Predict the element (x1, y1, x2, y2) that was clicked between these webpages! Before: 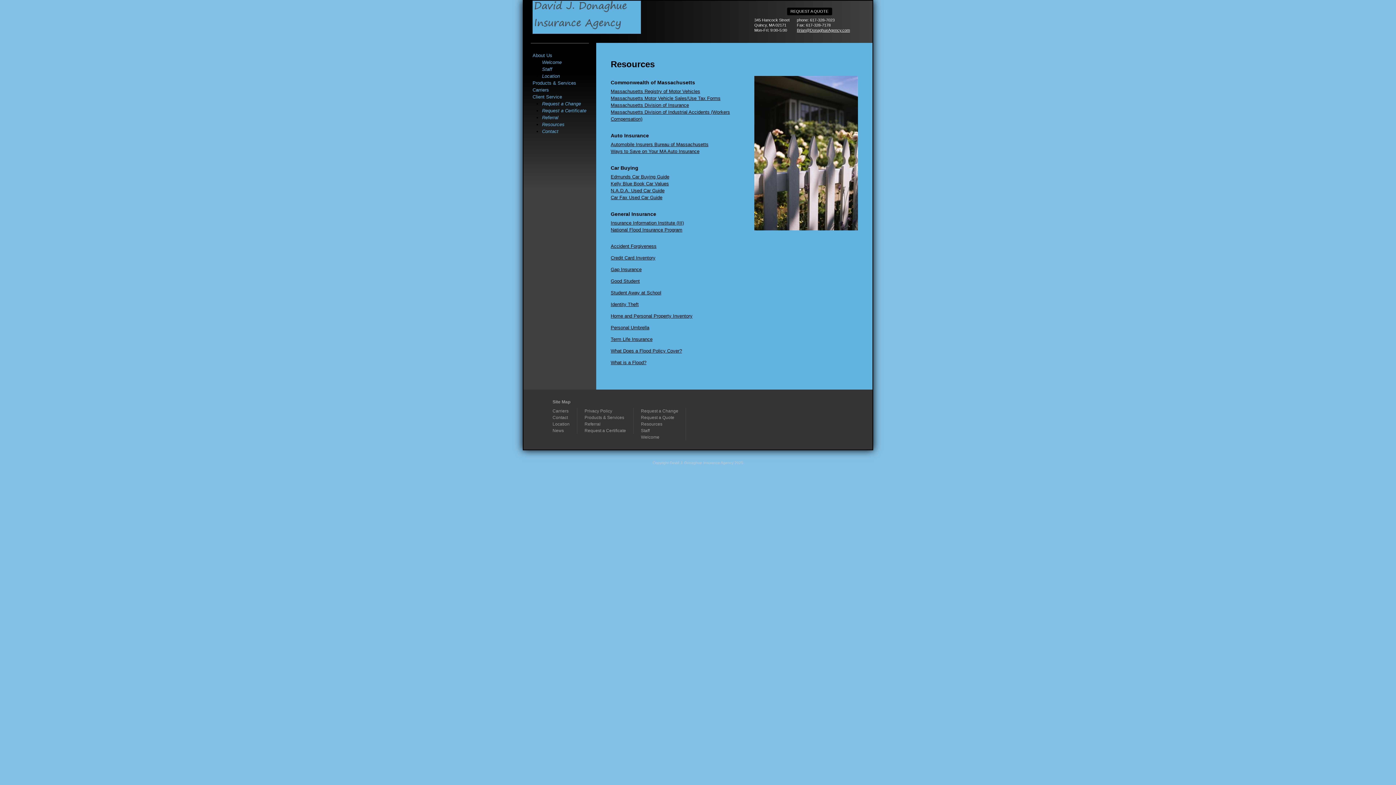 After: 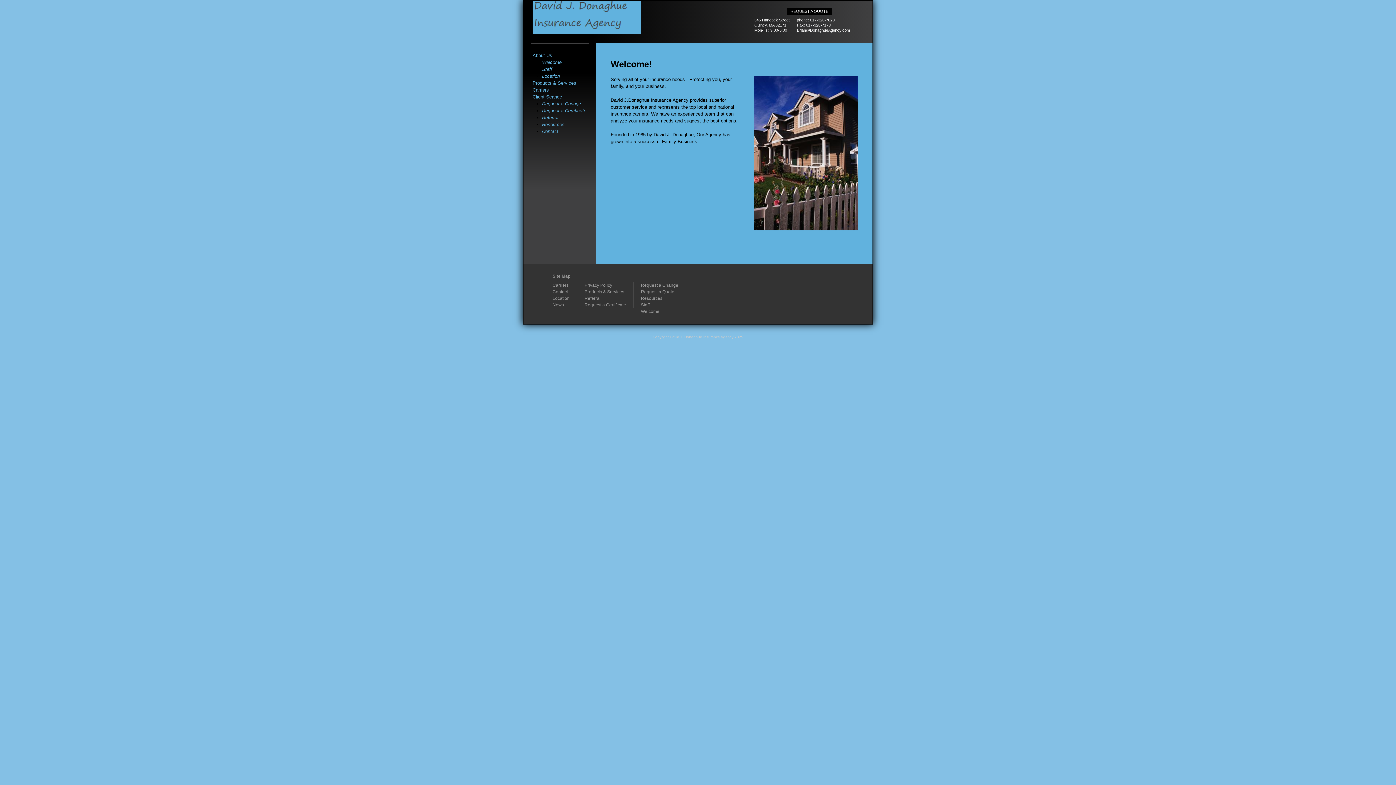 Action: bbox: (532, 29, 641, 34)